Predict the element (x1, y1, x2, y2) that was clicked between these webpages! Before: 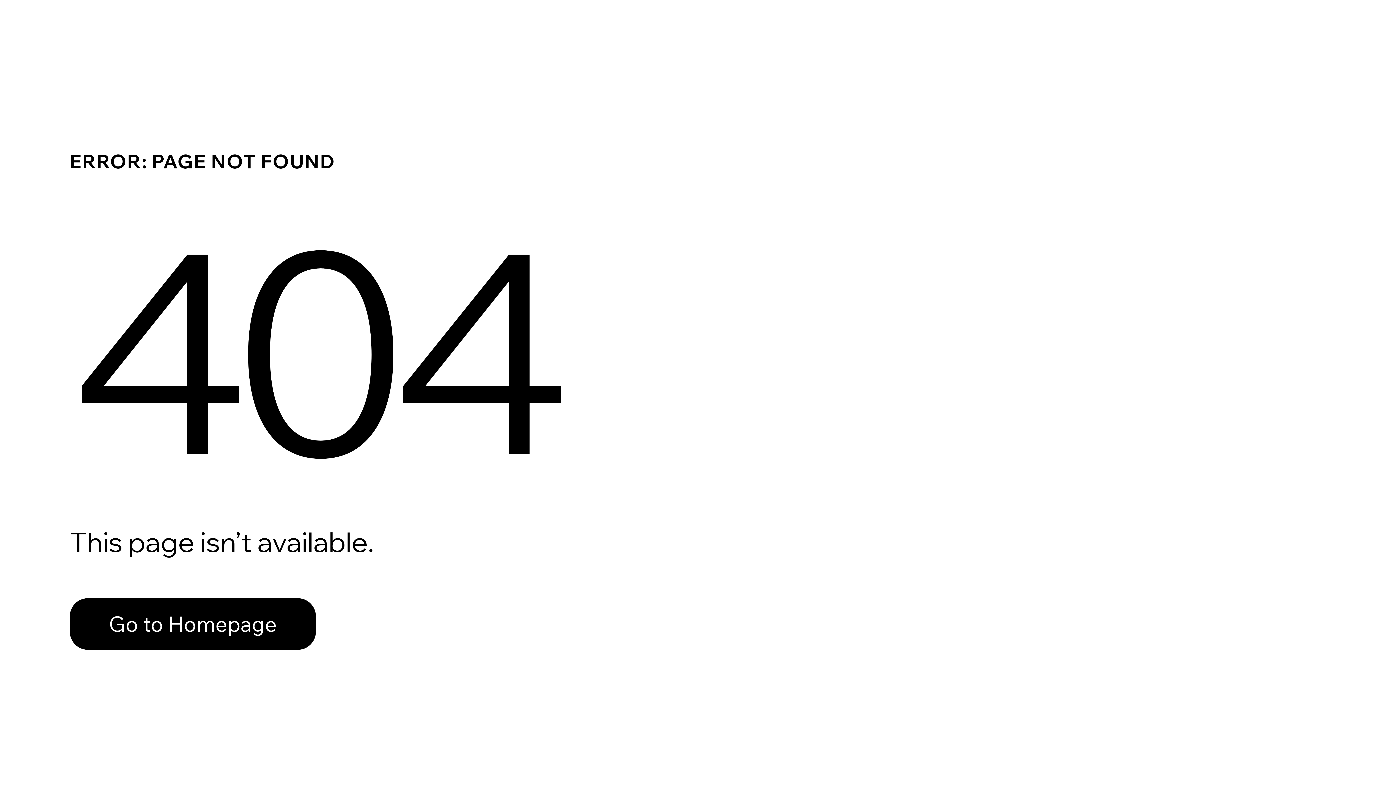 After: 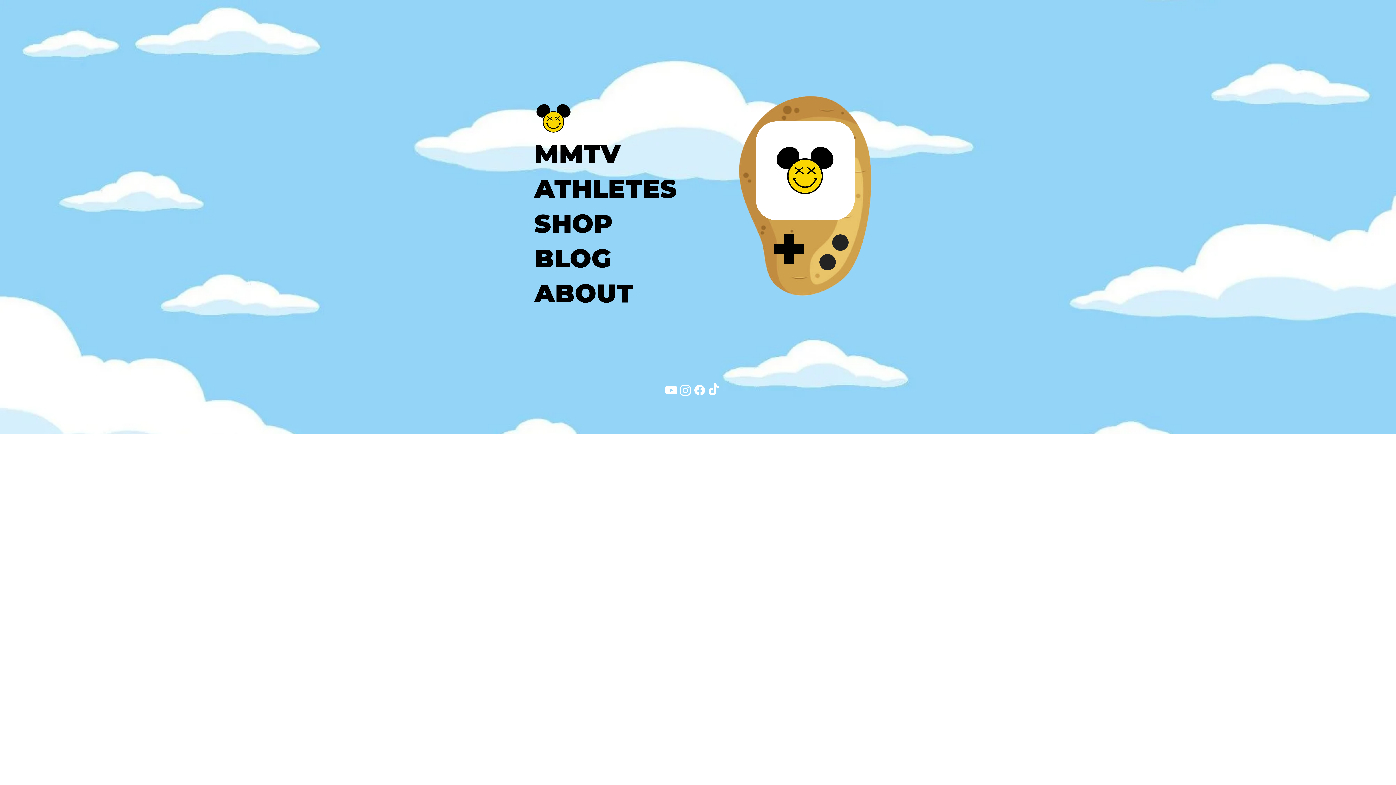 Action: bbox: (69, 582, 768, 659) label: Go to Homepage